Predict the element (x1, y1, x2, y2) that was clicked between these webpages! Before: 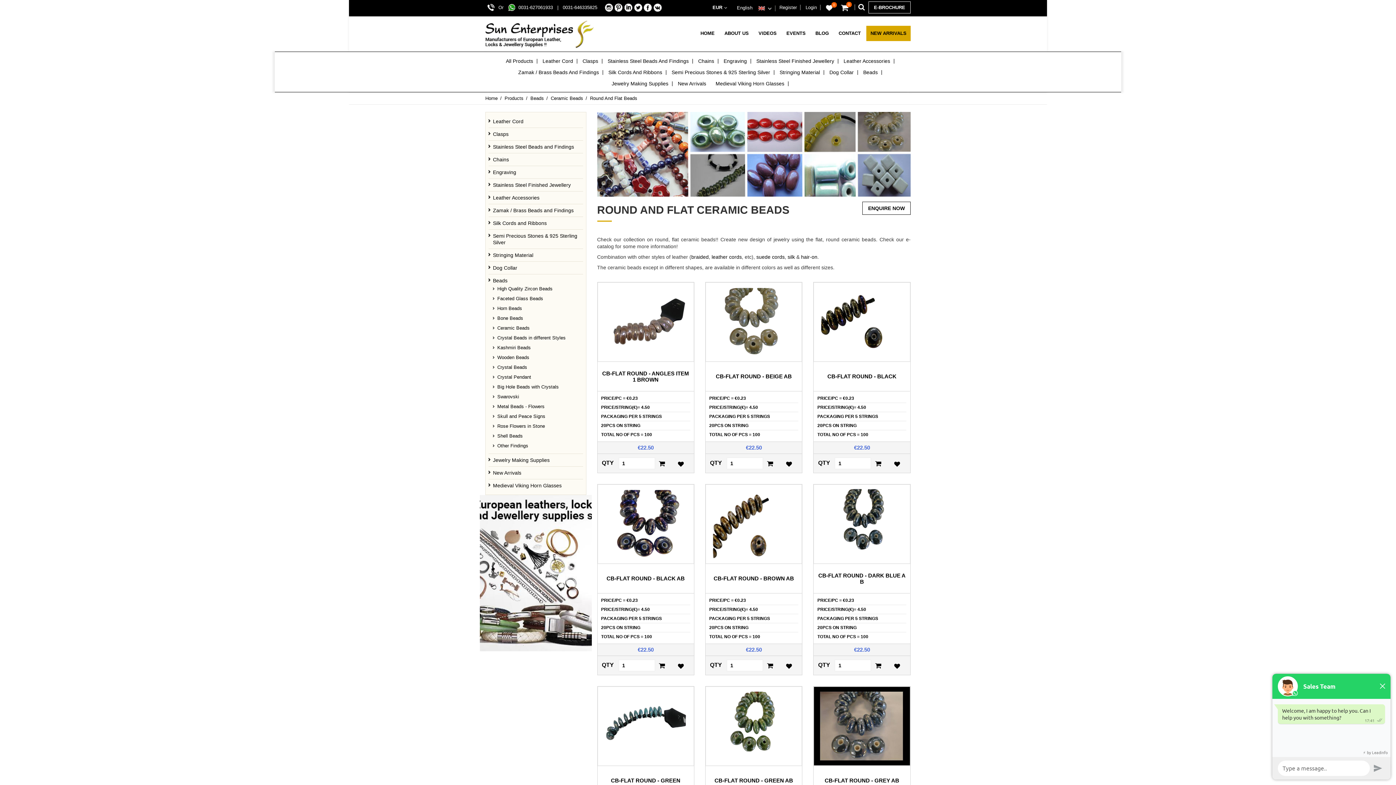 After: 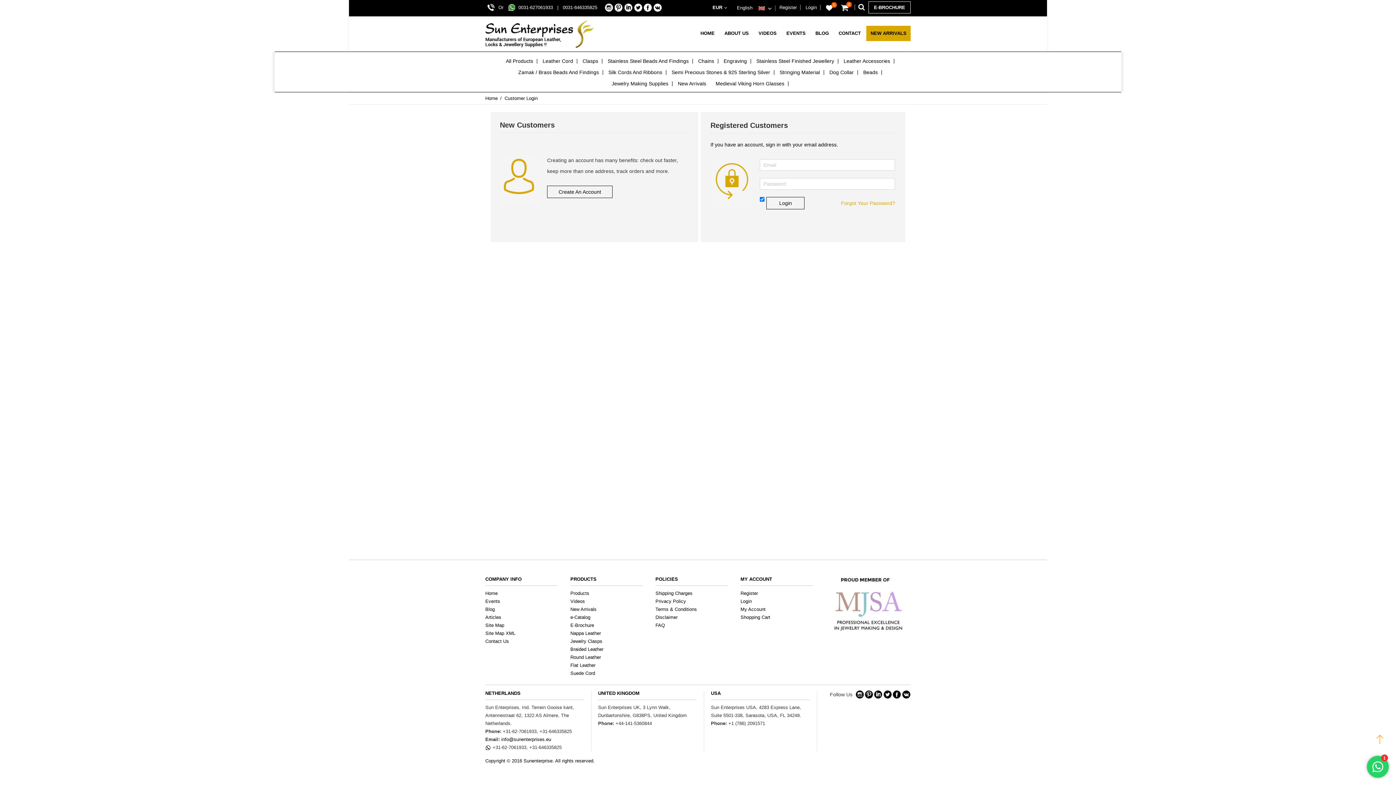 Action: bbox: (786, 458, 792, 464) label: Add to Wish List